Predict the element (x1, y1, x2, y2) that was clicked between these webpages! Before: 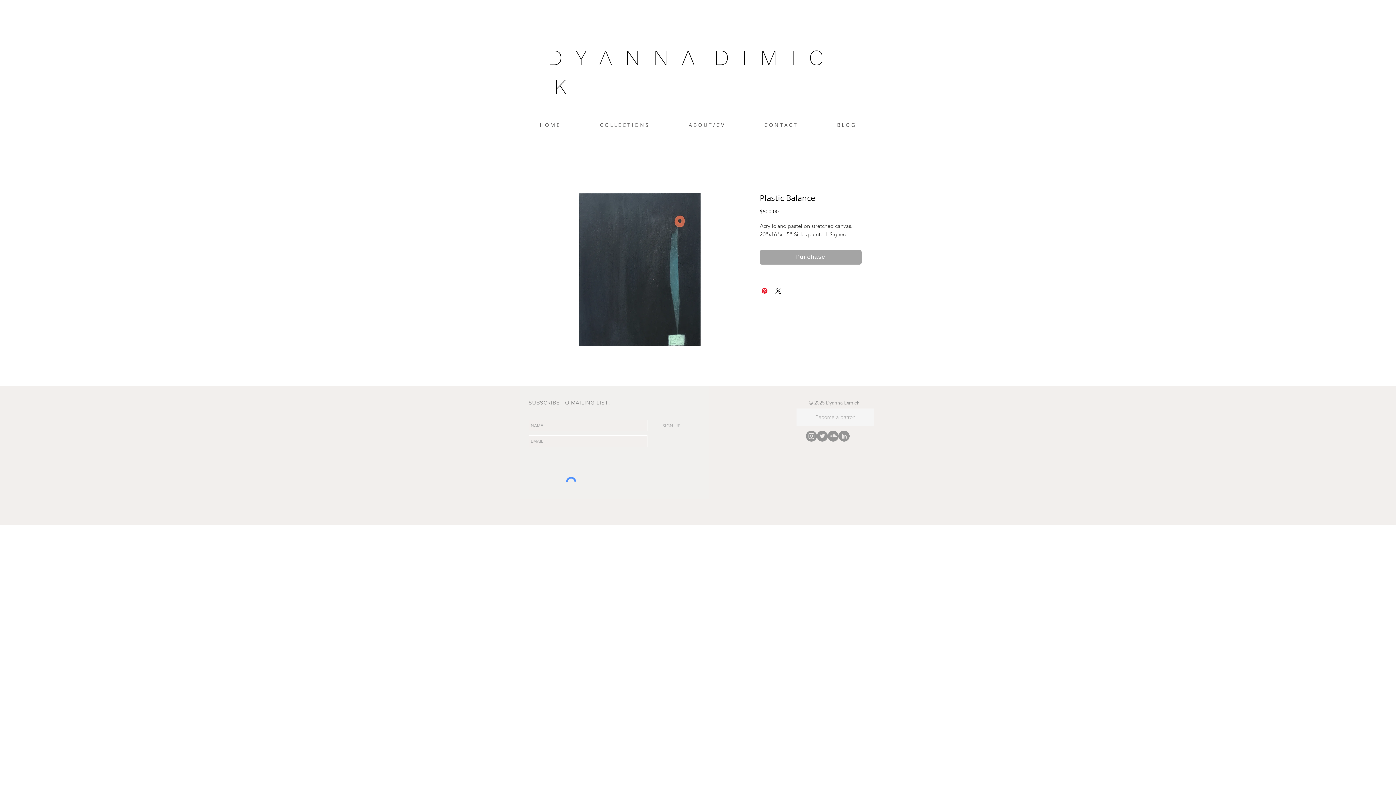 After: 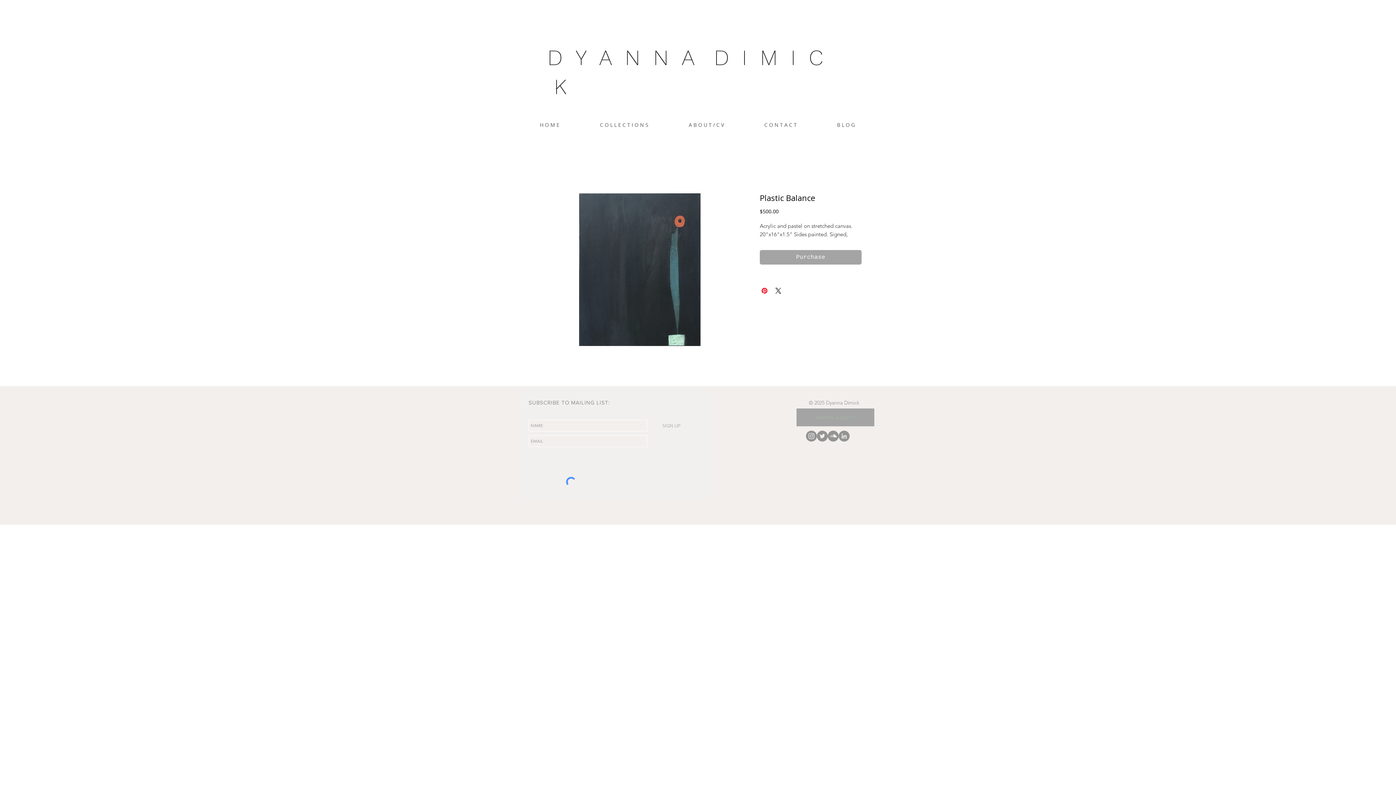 Action: label: Become a patron bbox: (796, 408, 874, 426)